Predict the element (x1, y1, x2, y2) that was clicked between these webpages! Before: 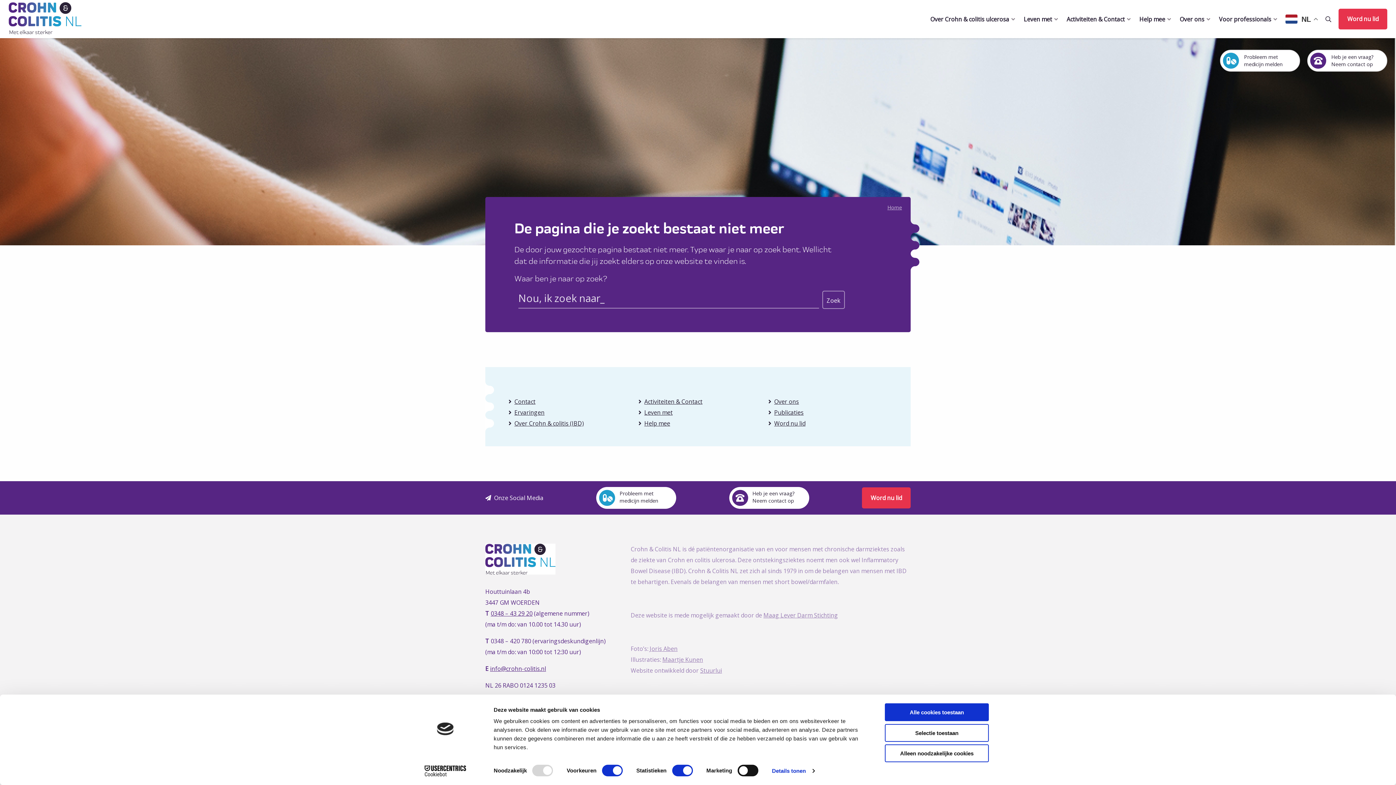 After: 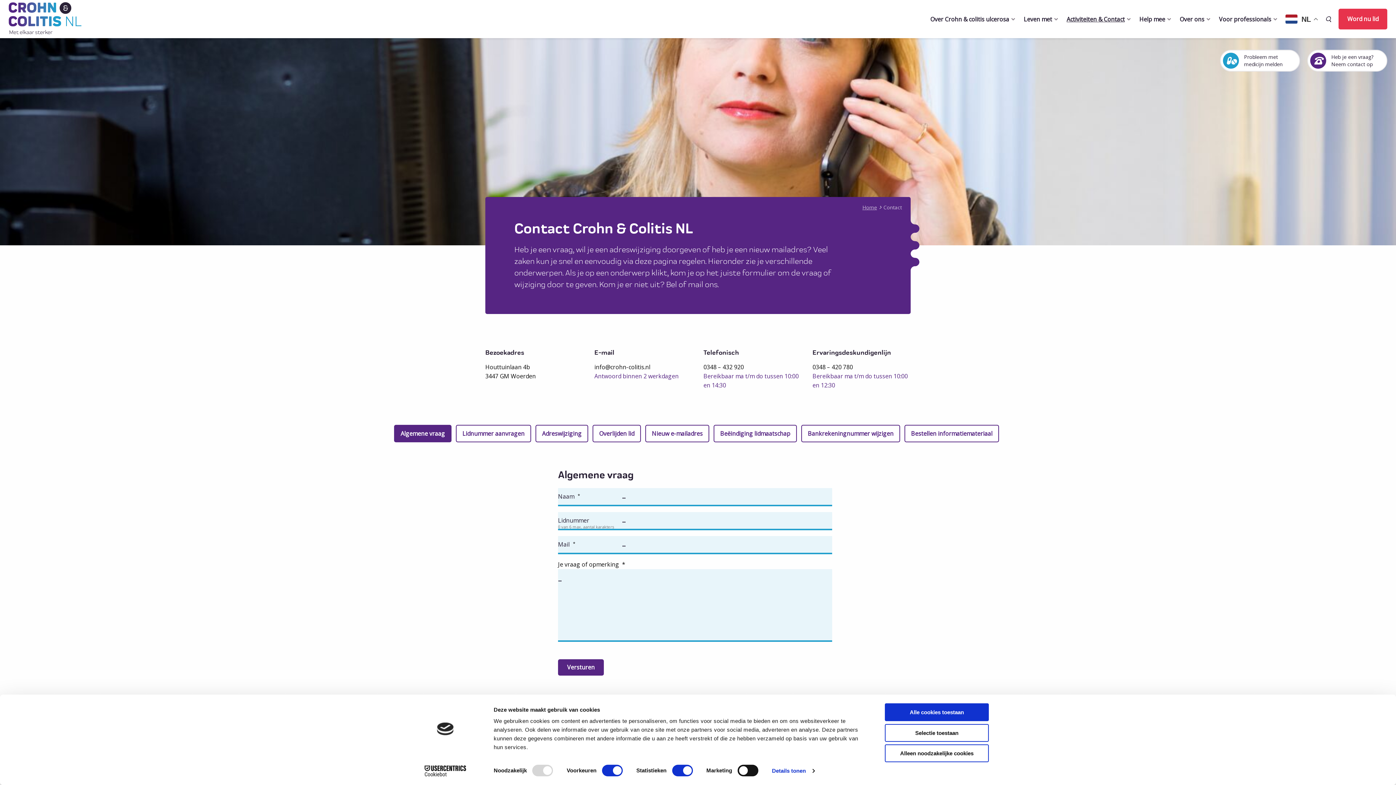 Action: bbox: (508, 396, 627, 407) label: Contact